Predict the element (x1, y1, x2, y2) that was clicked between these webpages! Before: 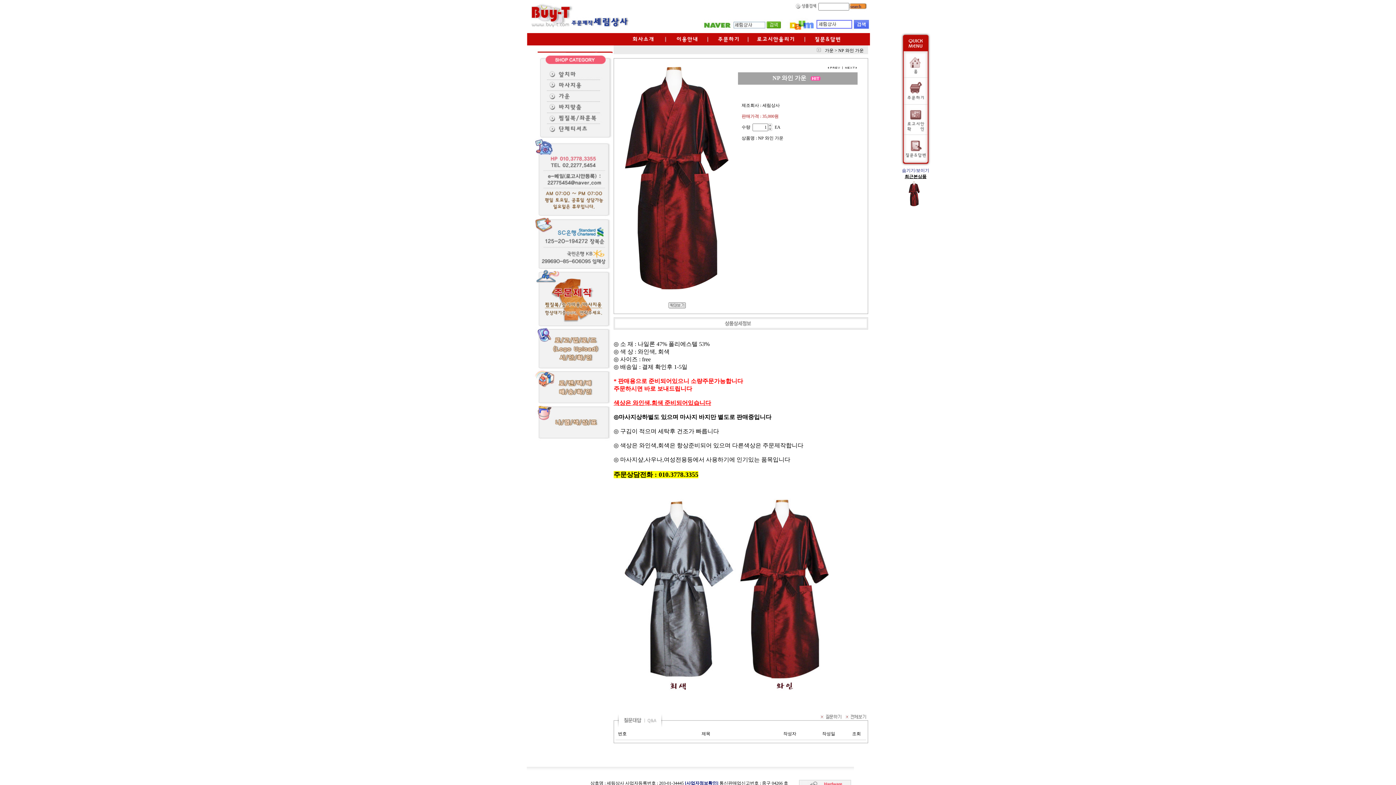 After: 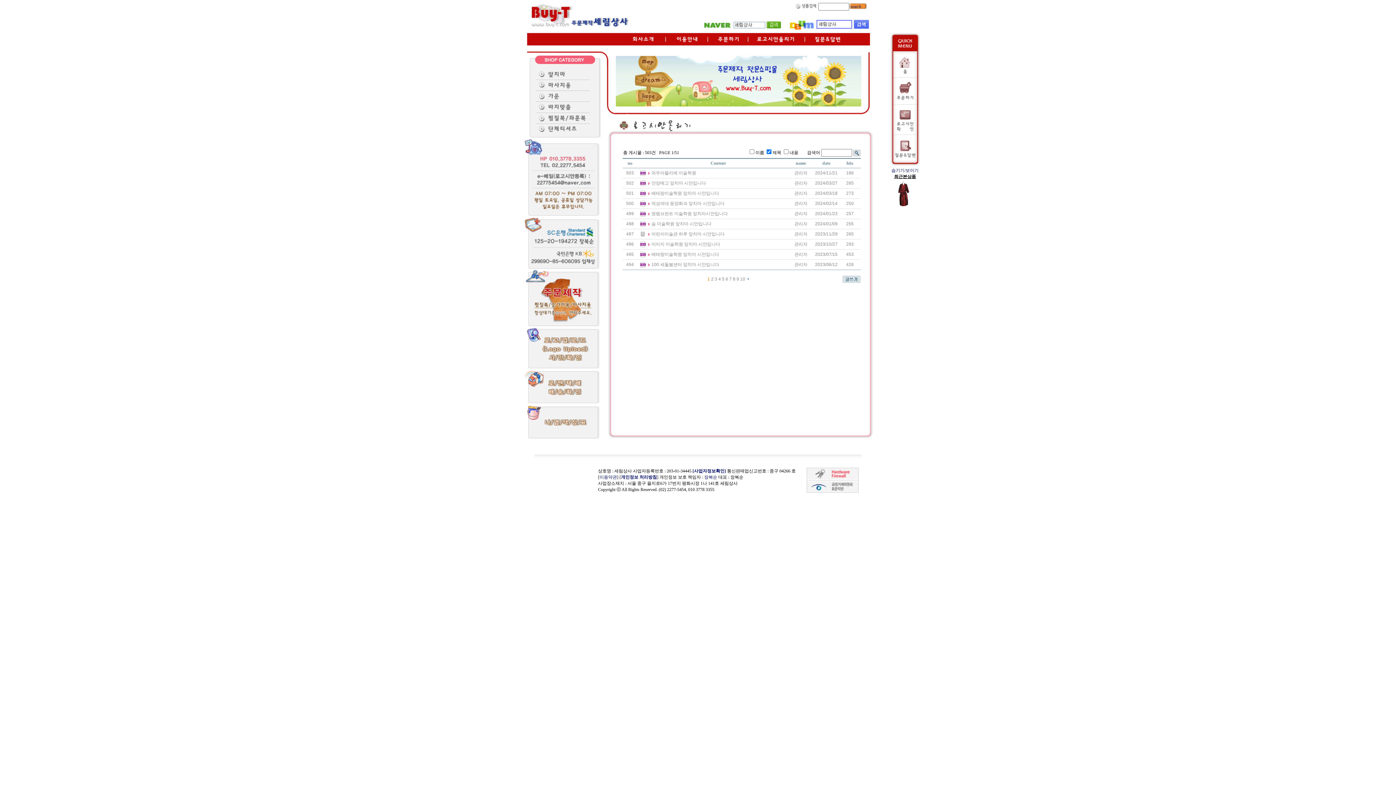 Action: bbox: (750, 41, 801, 46)